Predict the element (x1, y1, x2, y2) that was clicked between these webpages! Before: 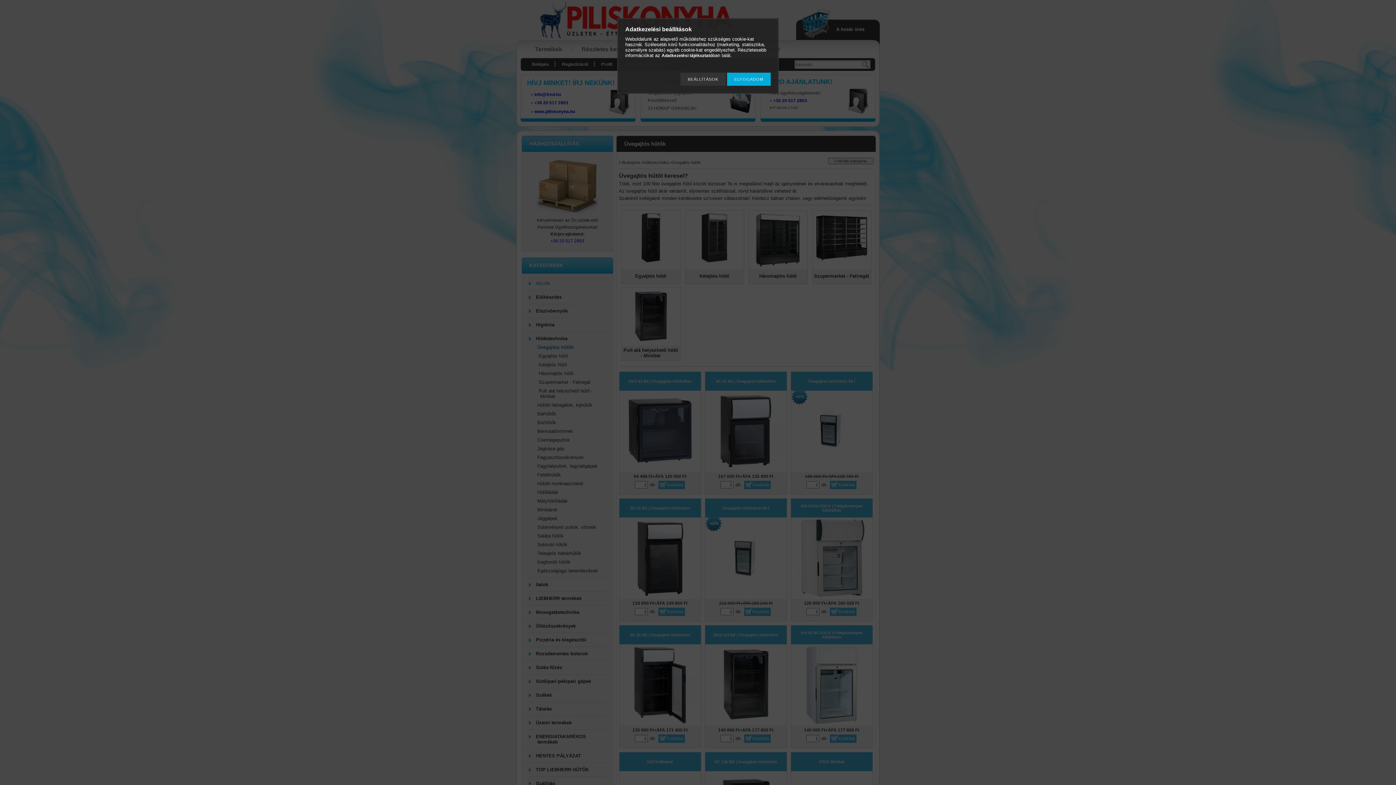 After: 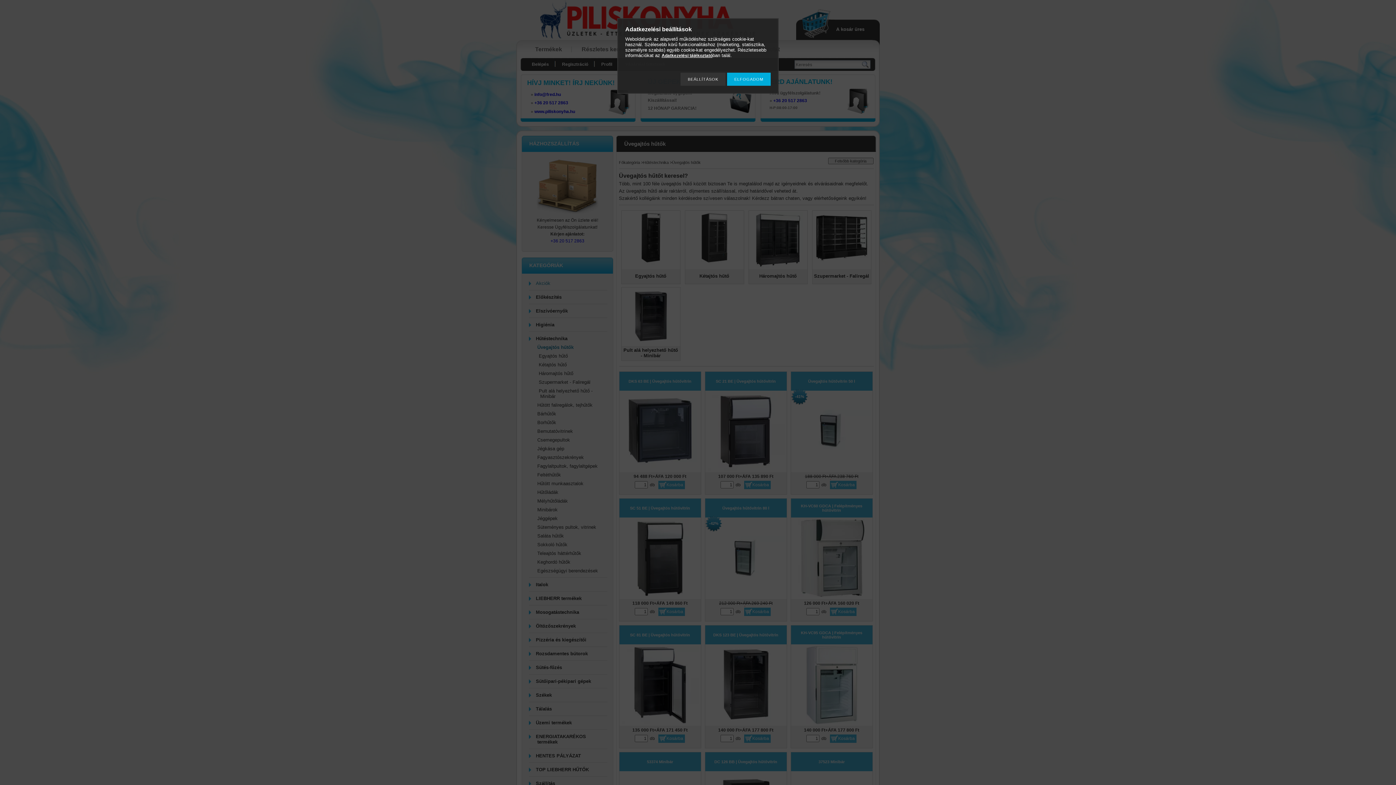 Action: label: Adatkezelési tájékoztató bbox: (661, 53, 712, 58)